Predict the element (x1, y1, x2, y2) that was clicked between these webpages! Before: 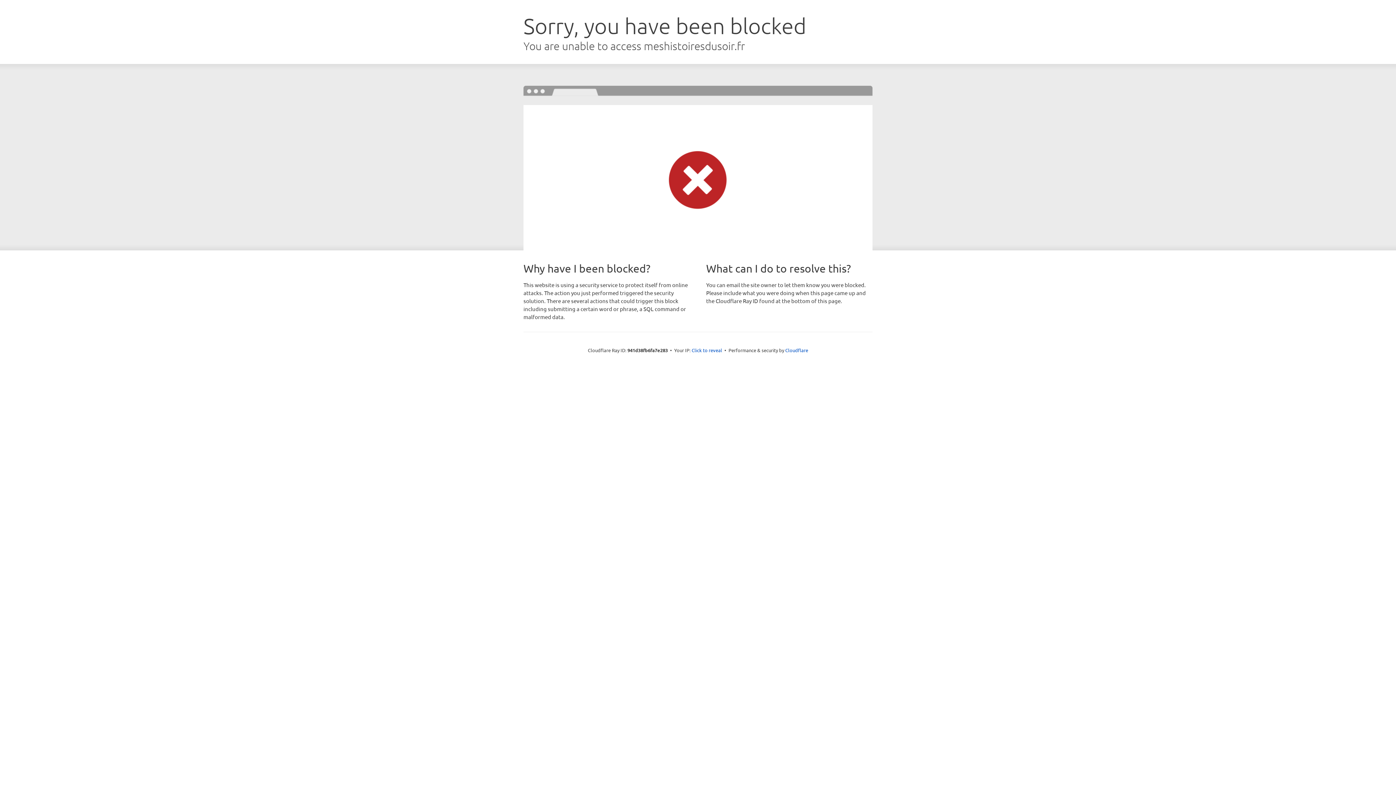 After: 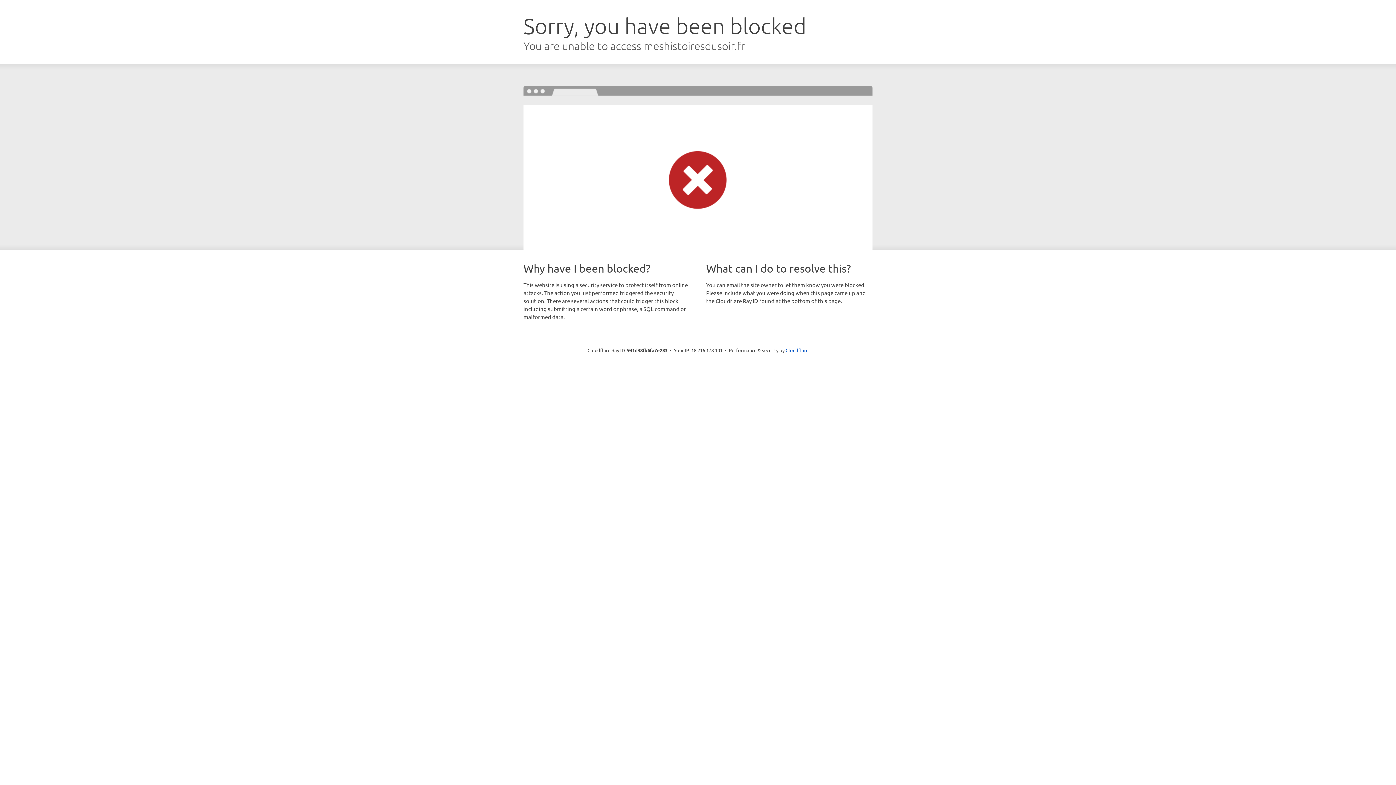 Action: bbox: (691, 346, 722, 353) label: Click to reveal